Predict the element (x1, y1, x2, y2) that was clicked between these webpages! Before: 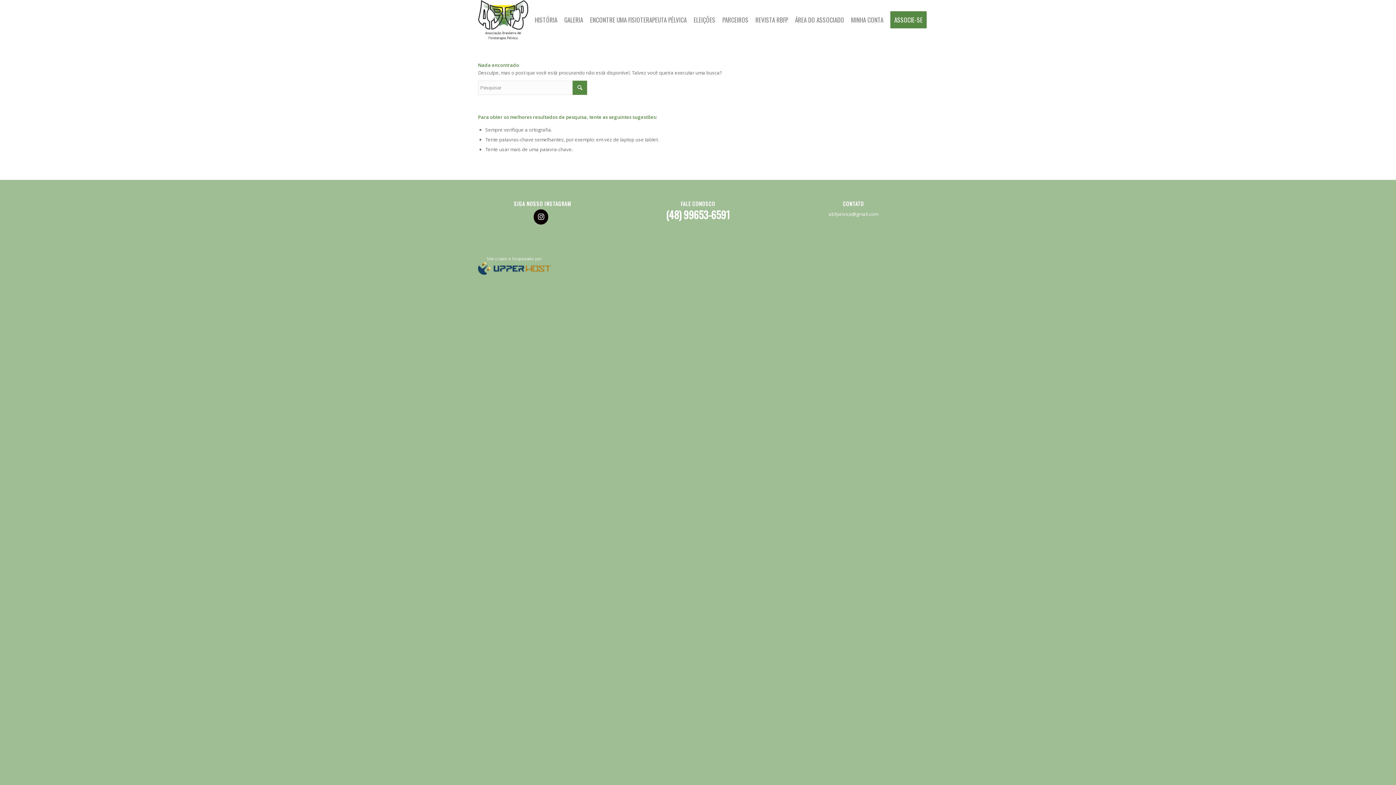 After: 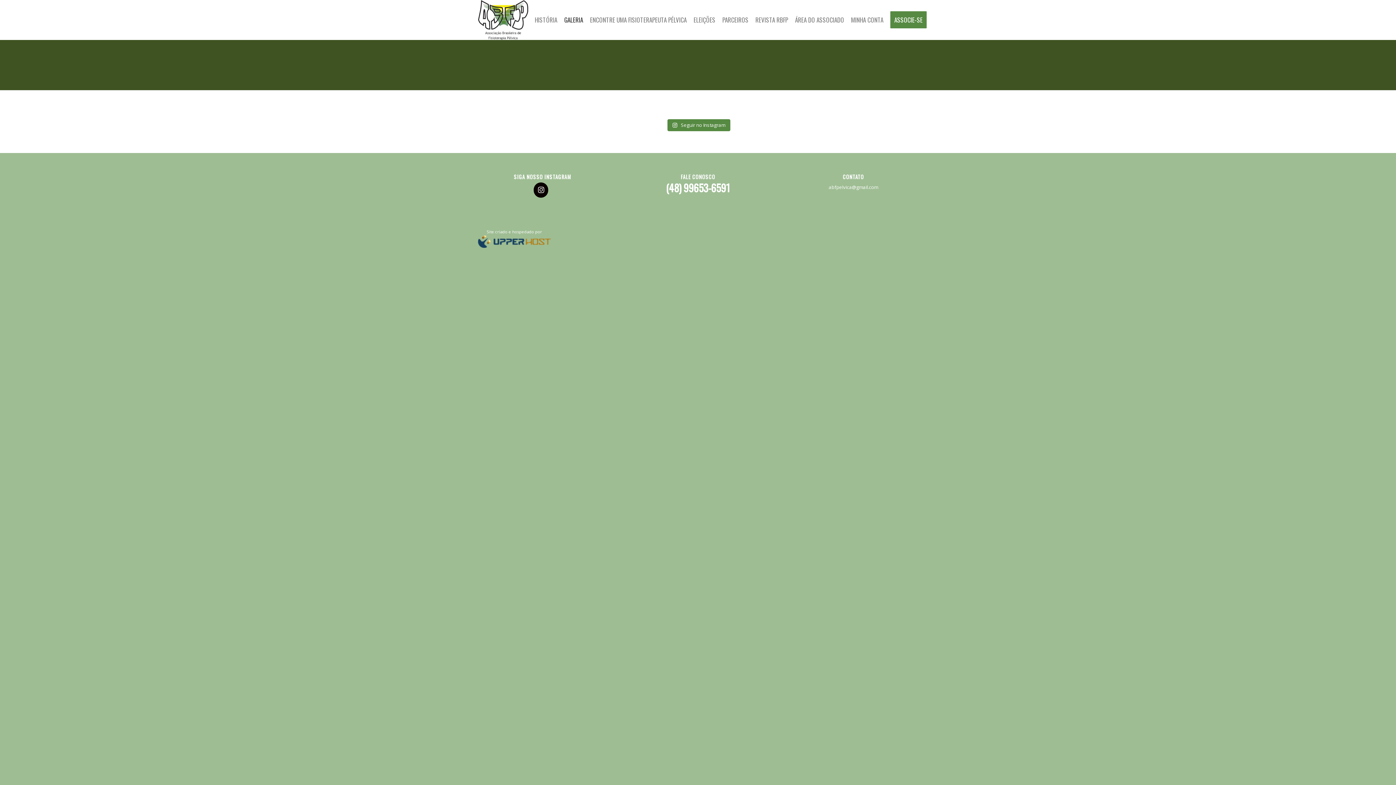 Action: label: GALERIA bbox: (559, 0, 588, 40)